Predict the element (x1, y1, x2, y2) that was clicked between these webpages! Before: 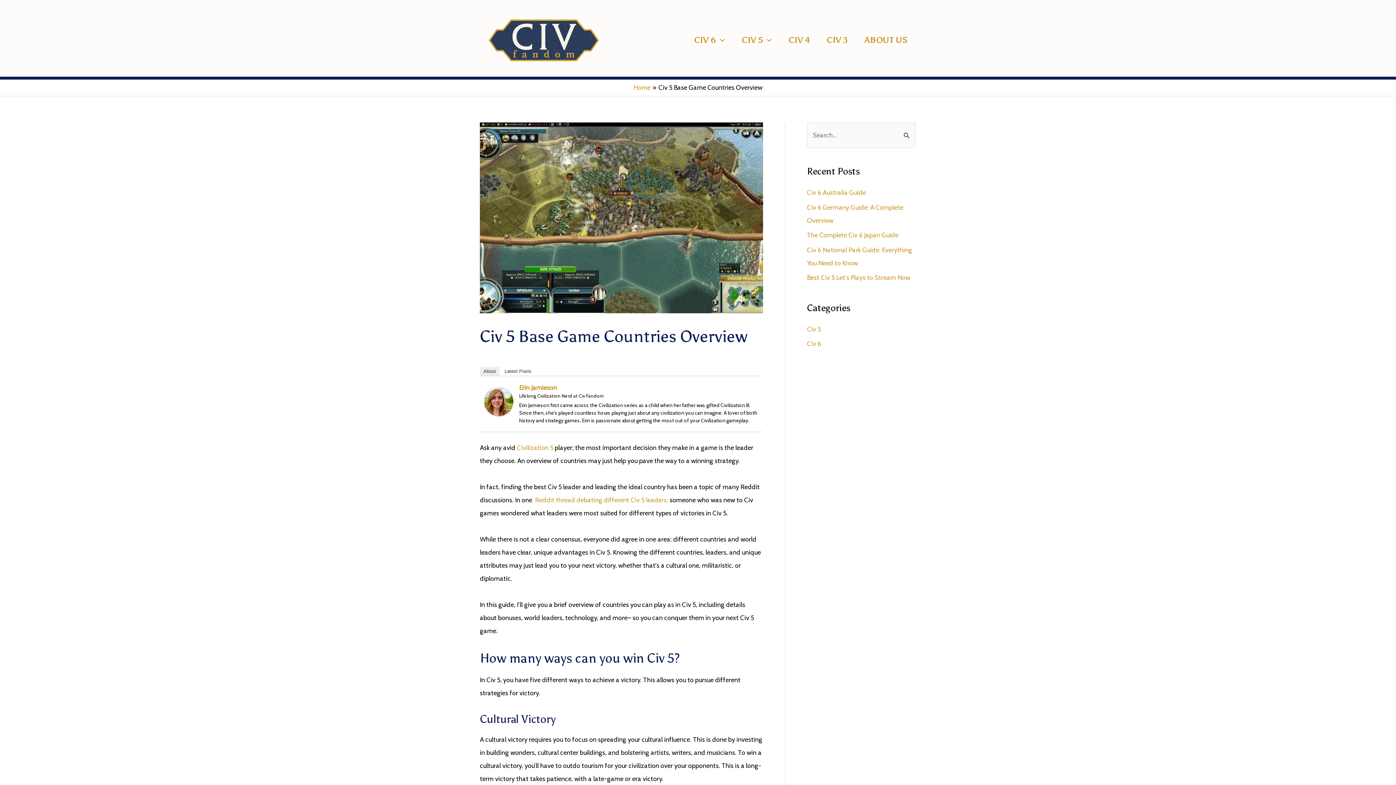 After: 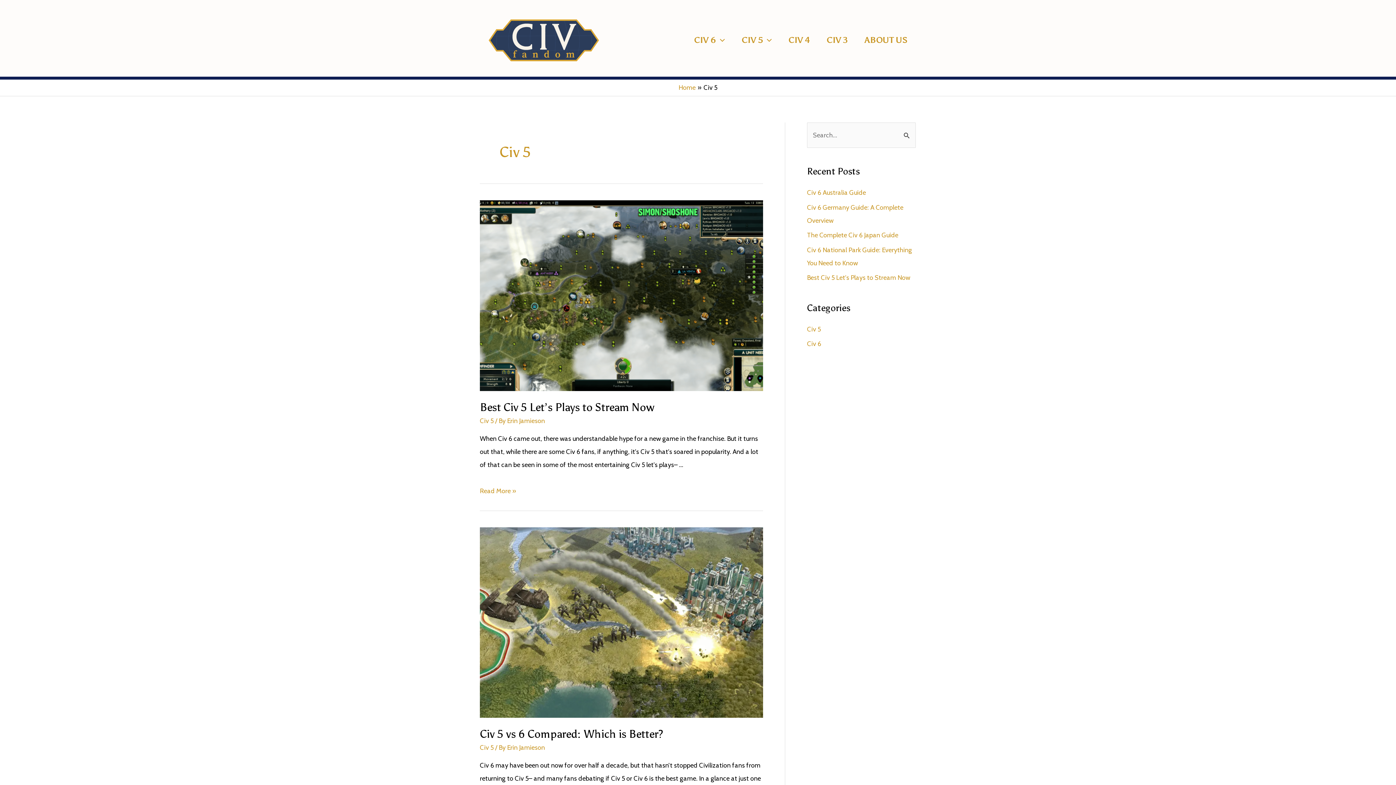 Action: label: Civilization 5 bbox: (517, 443, 553, 451)